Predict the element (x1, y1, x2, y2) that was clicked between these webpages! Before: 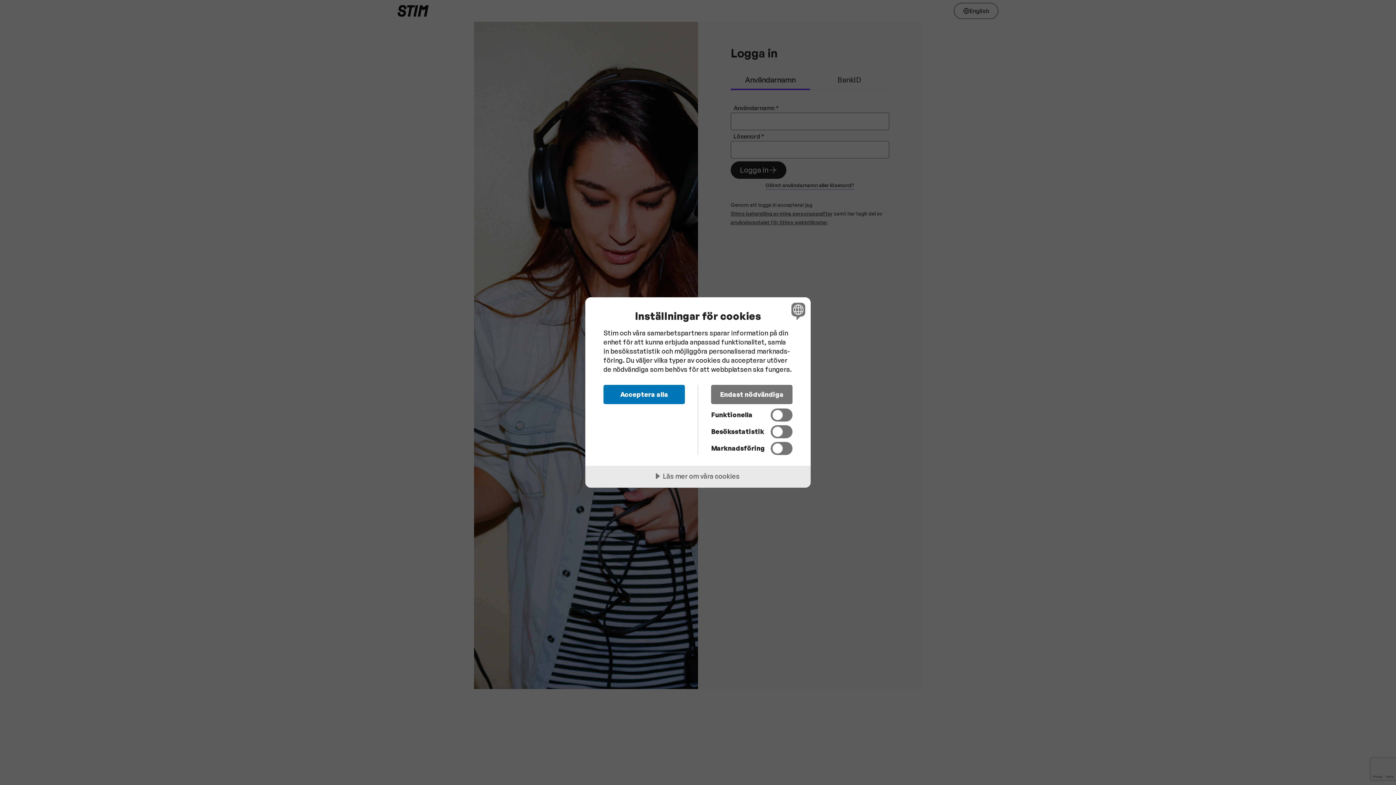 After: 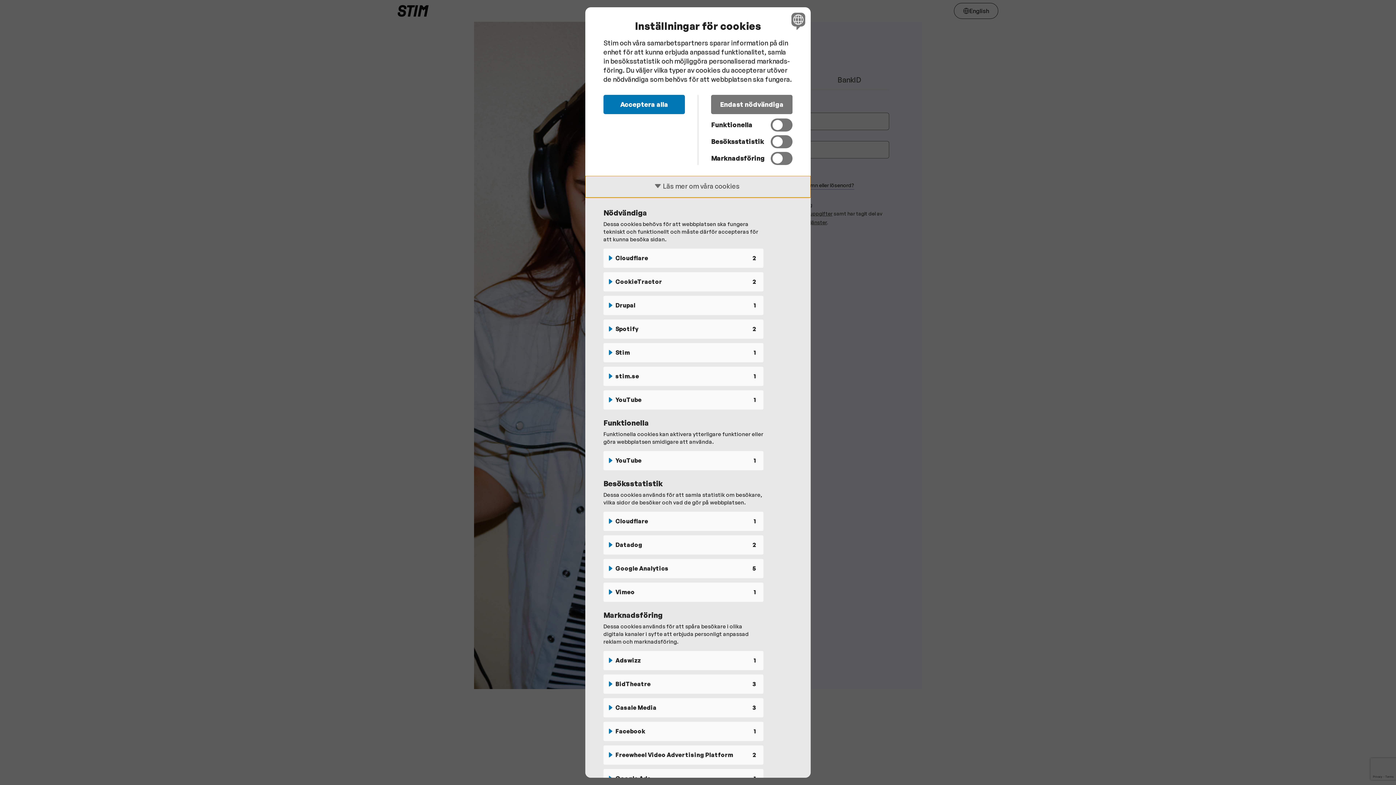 Action: bbox: (585, 466, 810, 487) label: Läs mer om våra cookies